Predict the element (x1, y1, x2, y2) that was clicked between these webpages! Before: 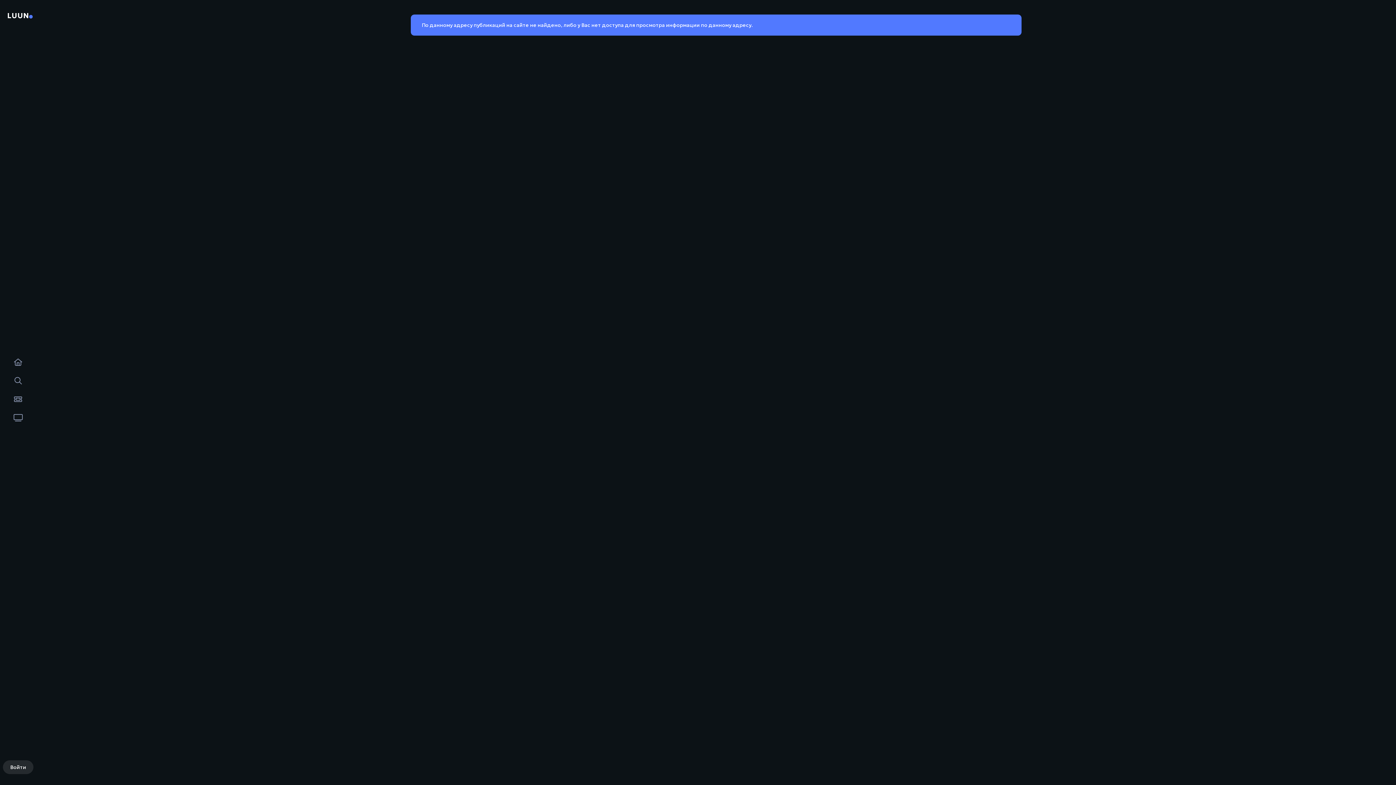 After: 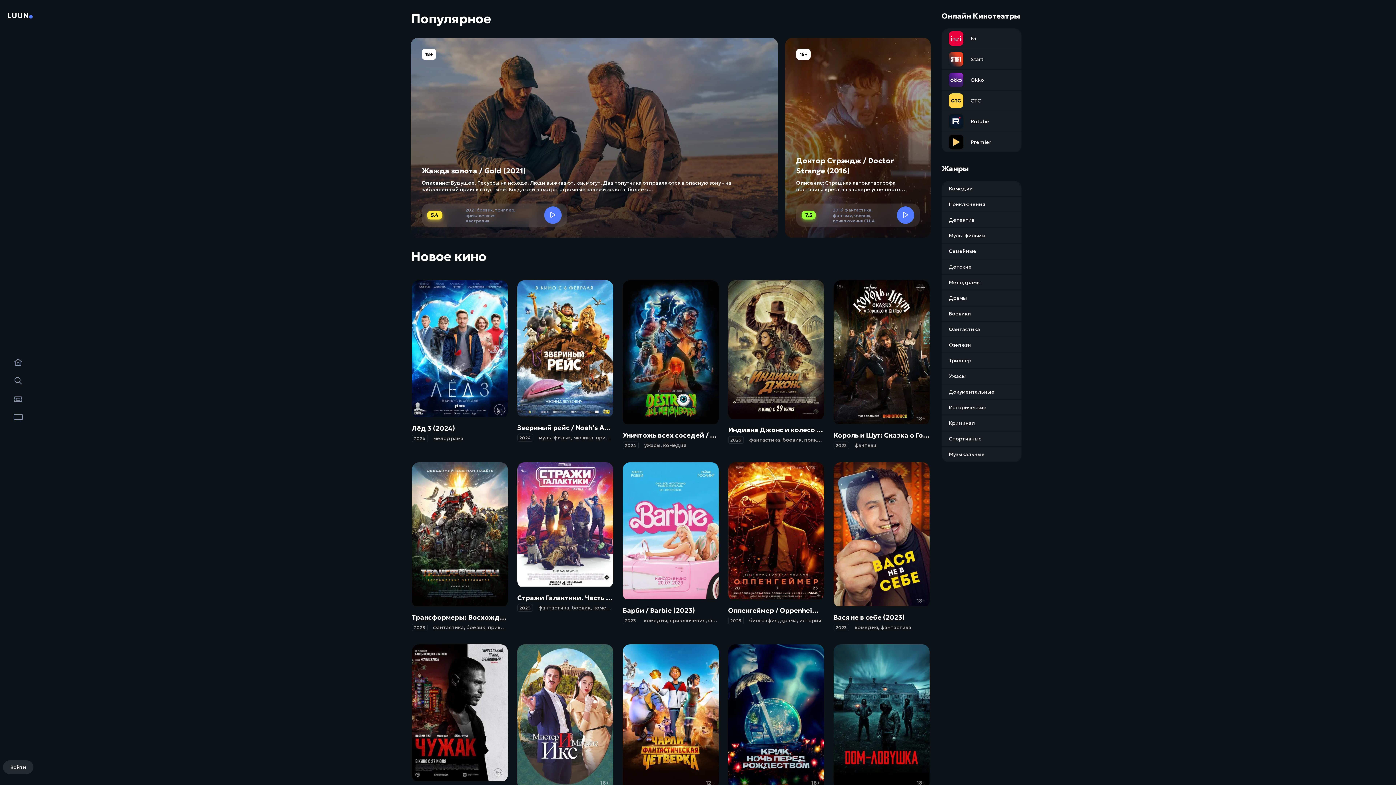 Action: label: LUUN bbox: (7, 10, 29, 20)